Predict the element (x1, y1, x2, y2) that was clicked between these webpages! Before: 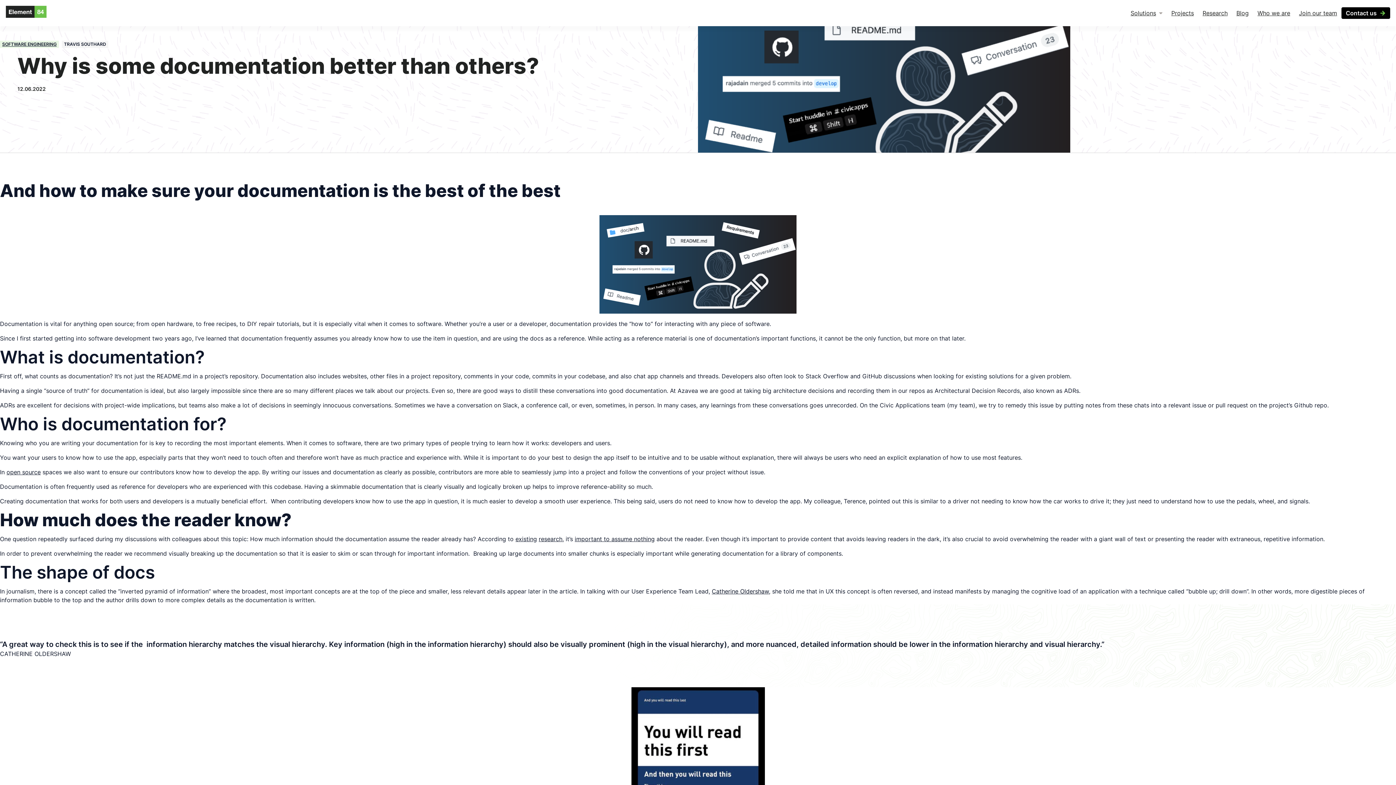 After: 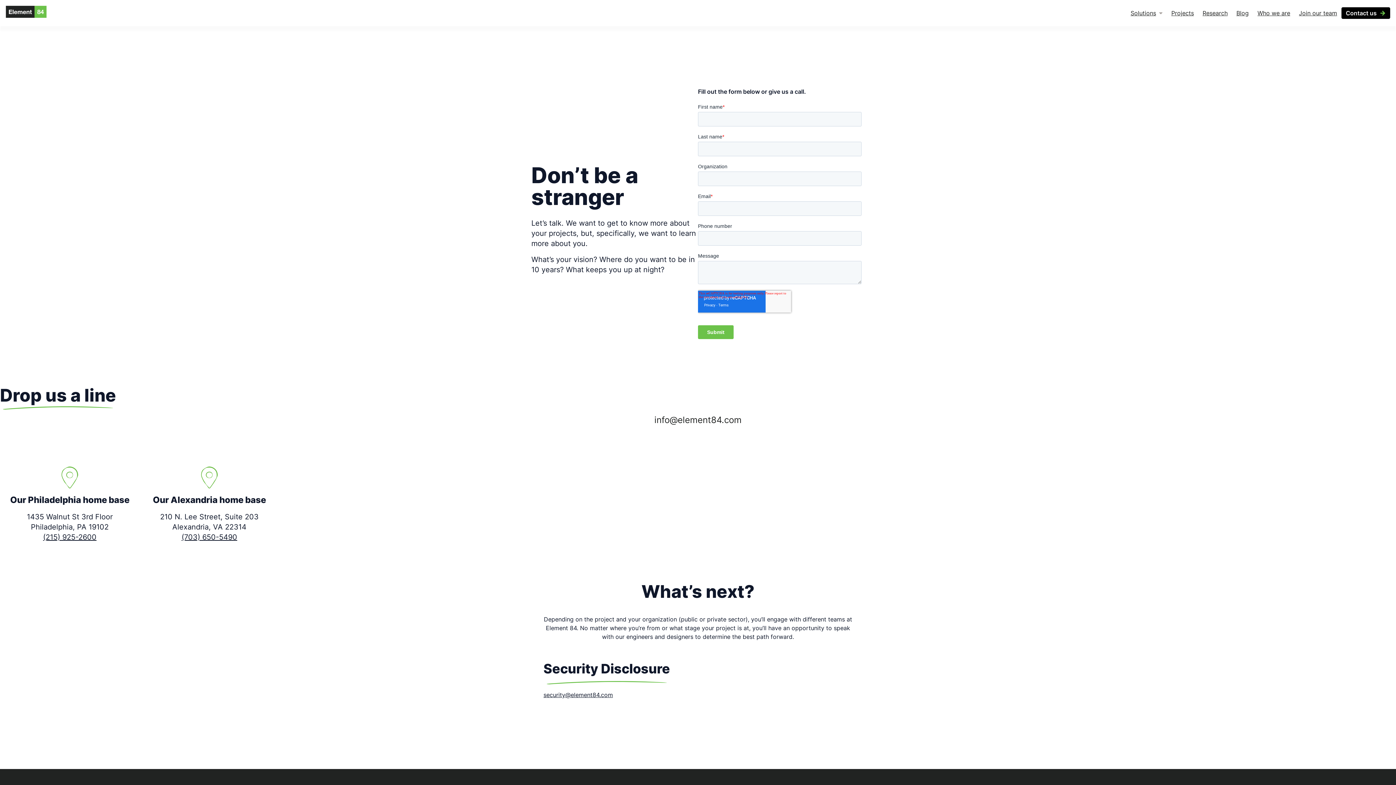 Action: label: Contact us bbox: (1346, 8, 1386, 17)